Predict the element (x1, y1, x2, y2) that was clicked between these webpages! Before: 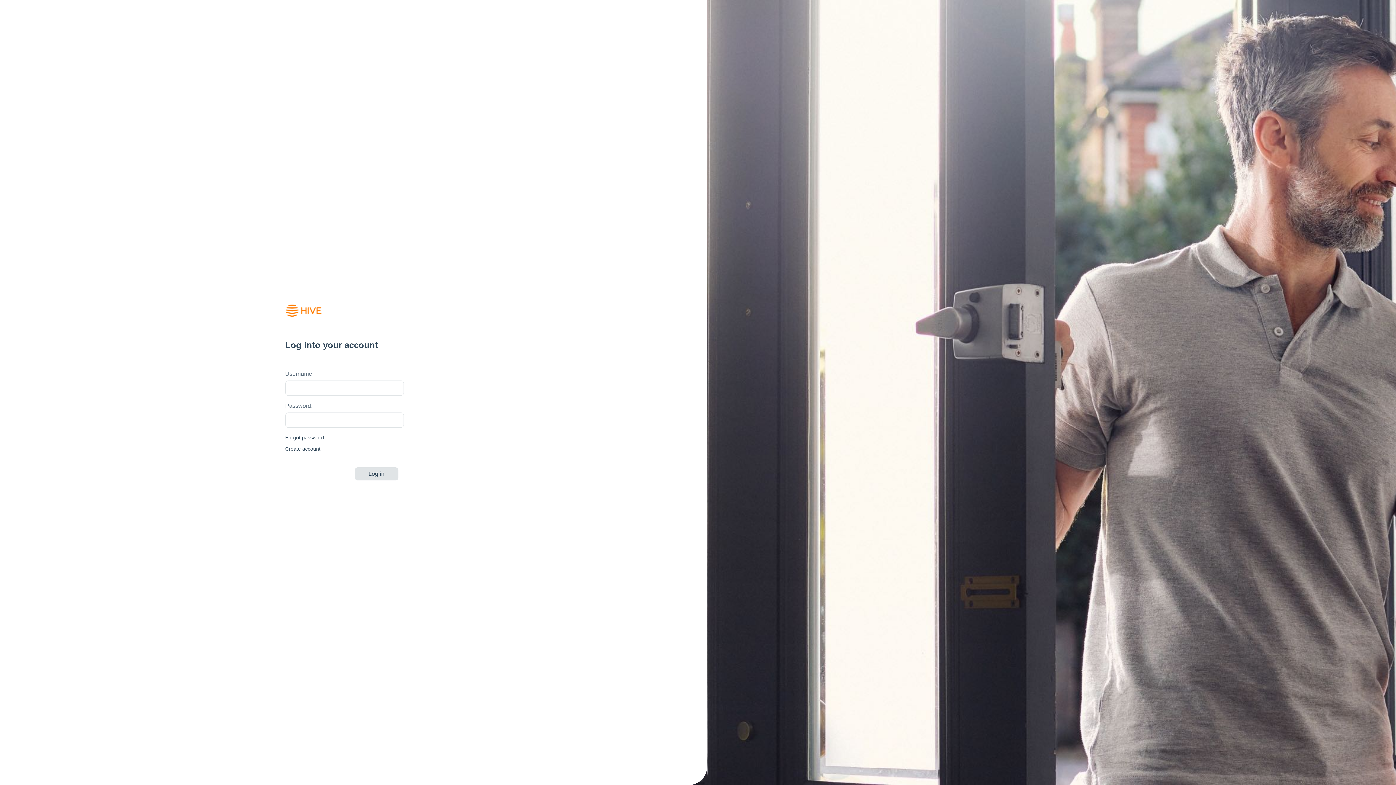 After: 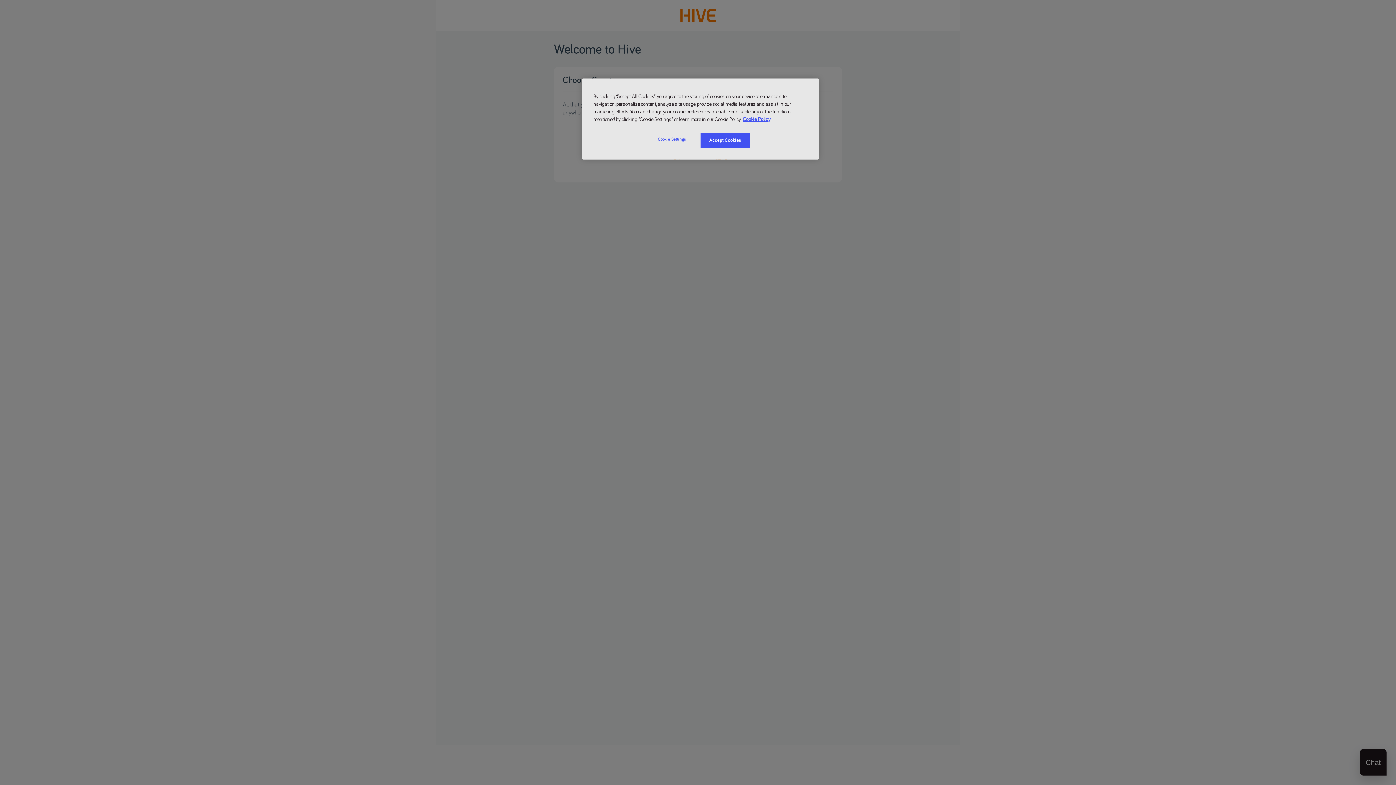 Action: bbox: (285, 445, 403, 452) label: Create account